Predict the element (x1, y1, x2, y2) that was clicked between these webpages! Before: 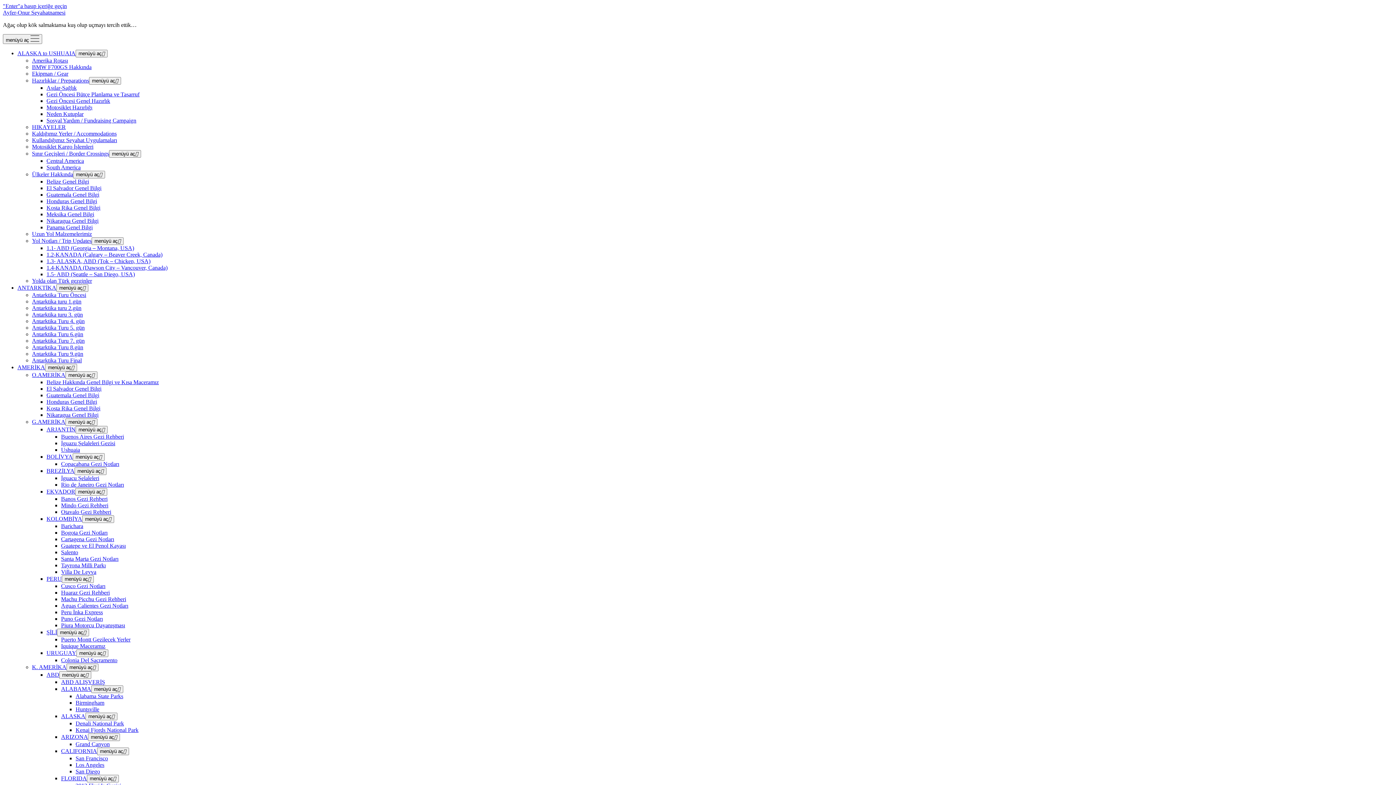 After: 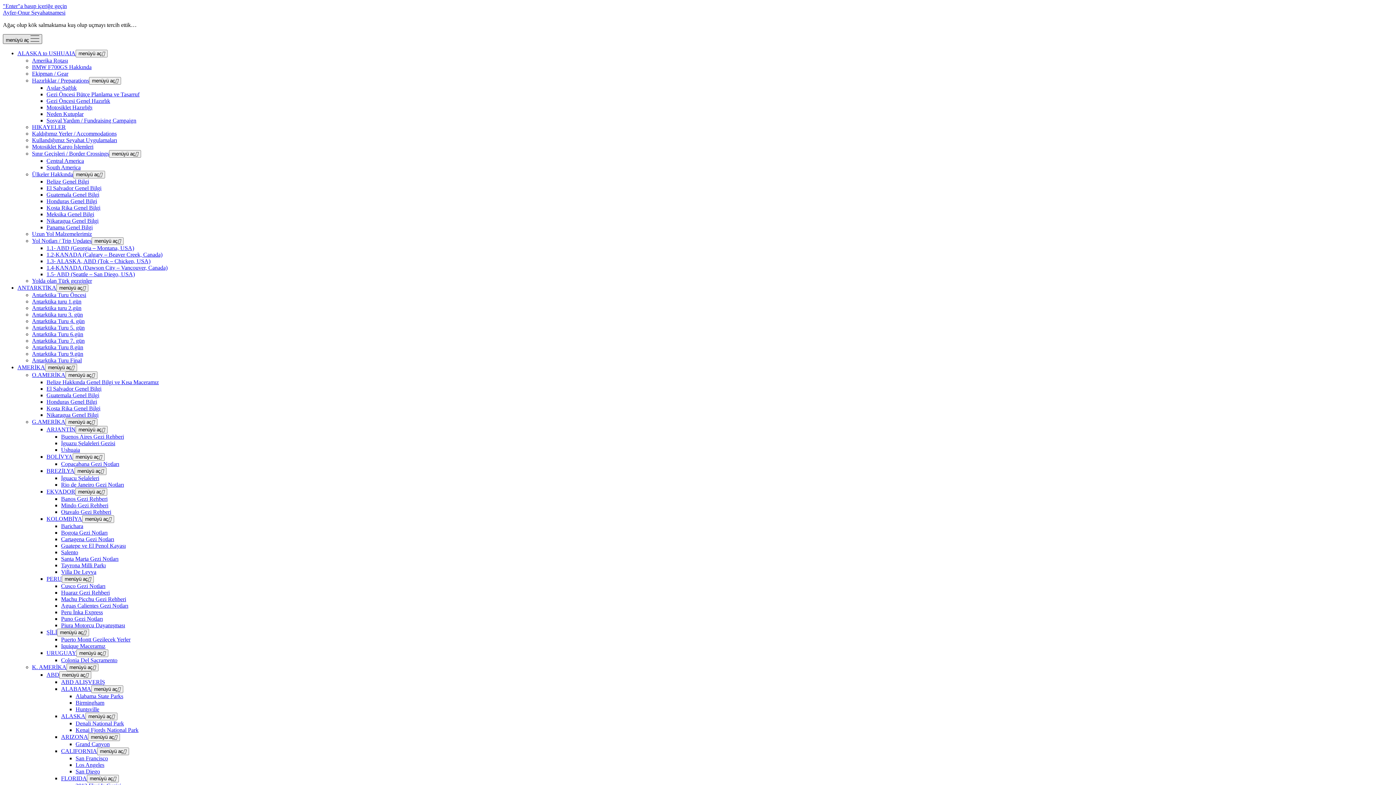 Action: bbox: (2, 34, 42, 44) label: menüyü aç 